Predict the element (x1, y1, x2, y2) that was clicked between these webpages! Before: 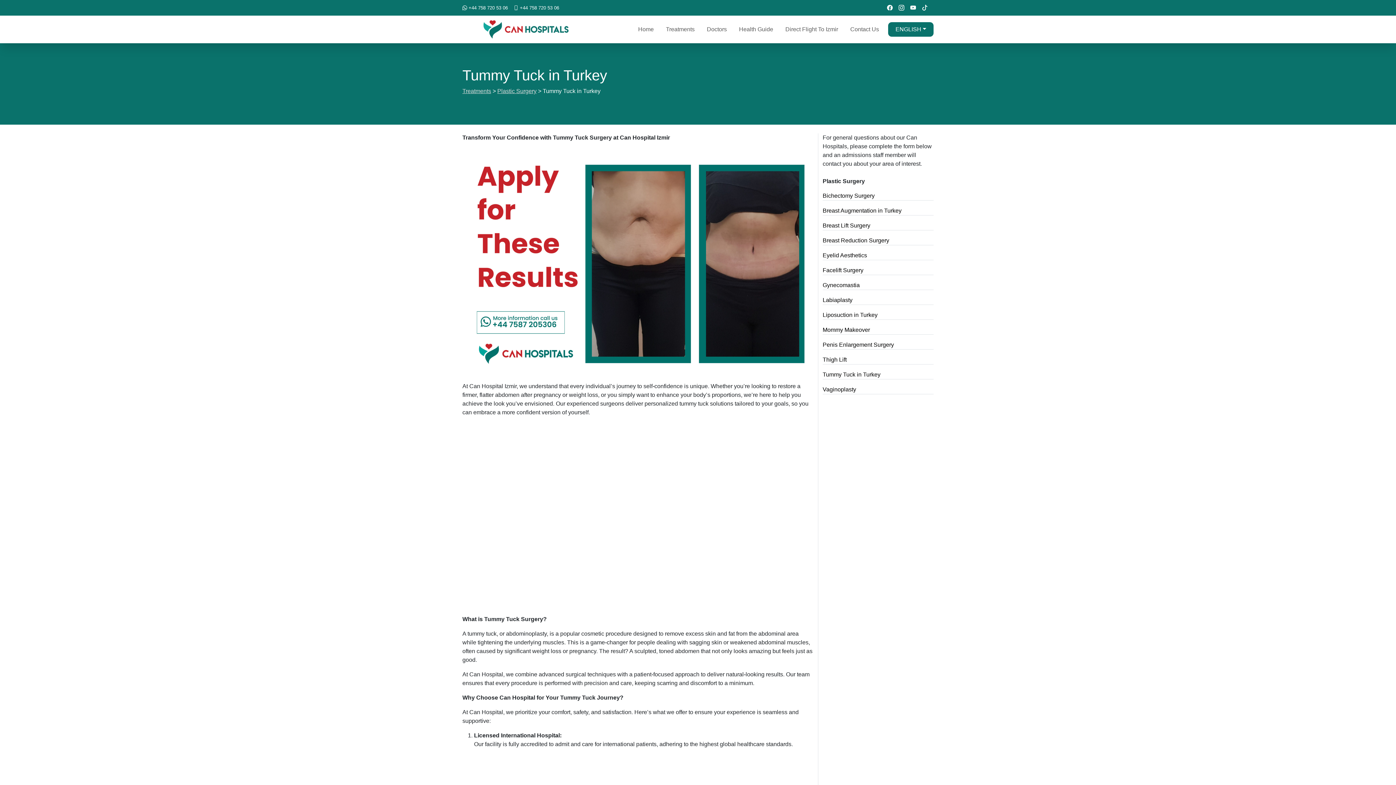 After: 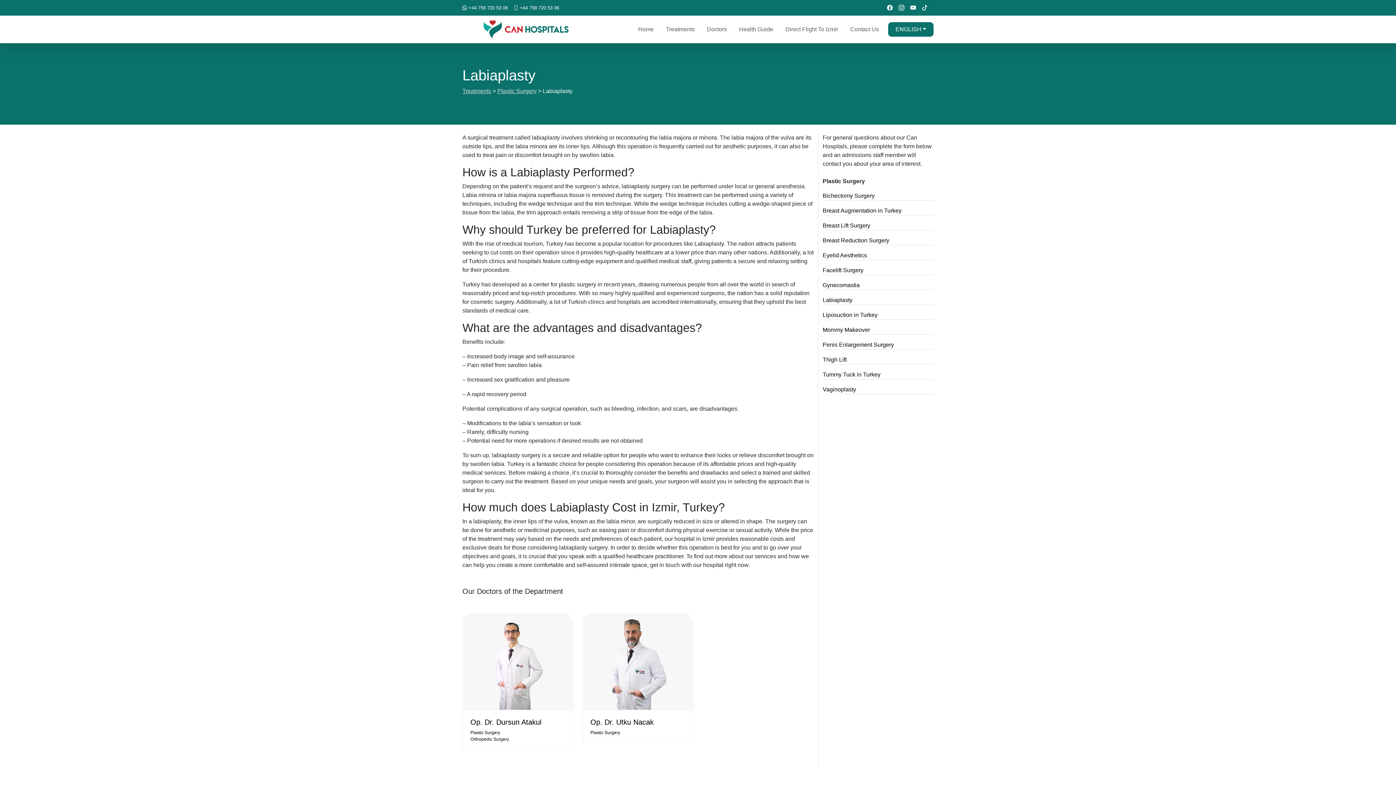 Action: label: Labiaplasty bbox: (822, 296, 933, 305)